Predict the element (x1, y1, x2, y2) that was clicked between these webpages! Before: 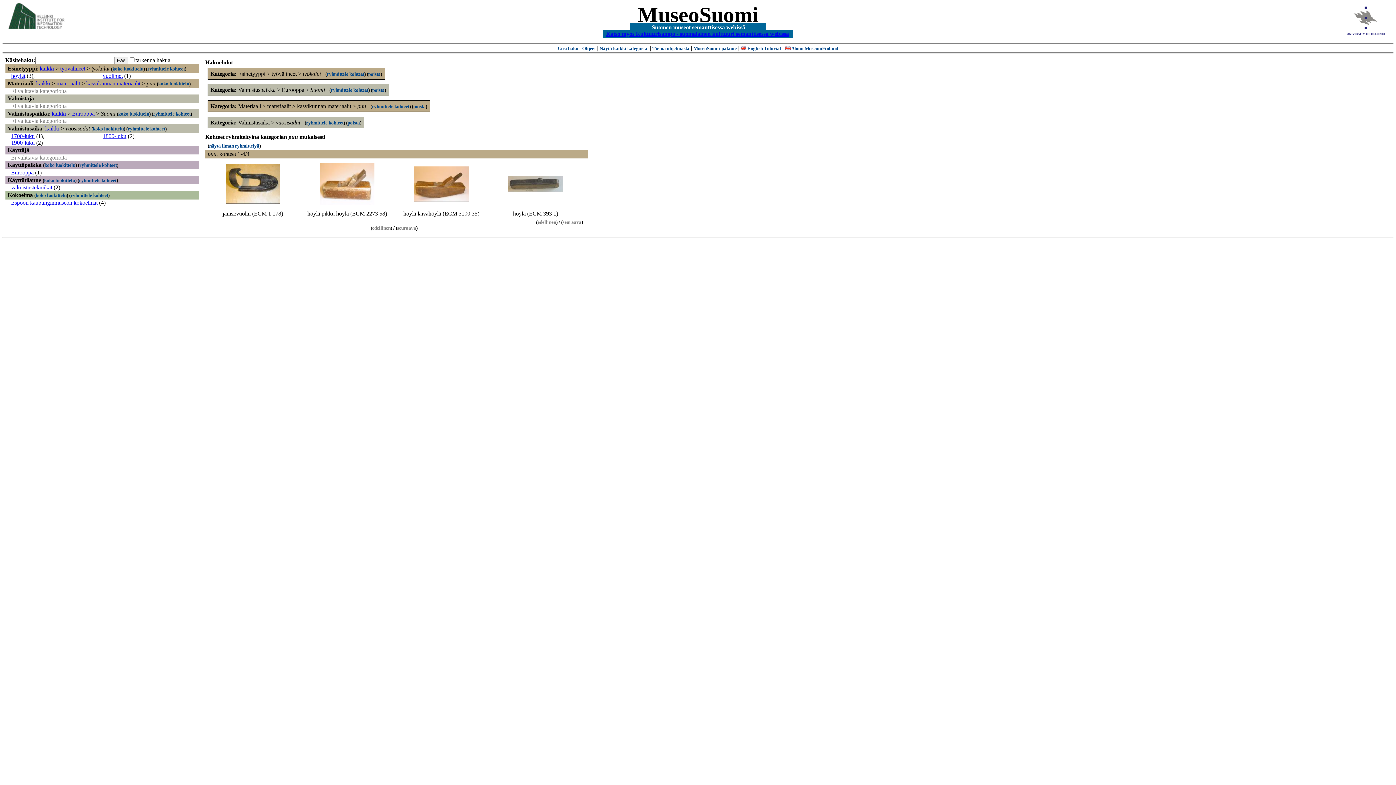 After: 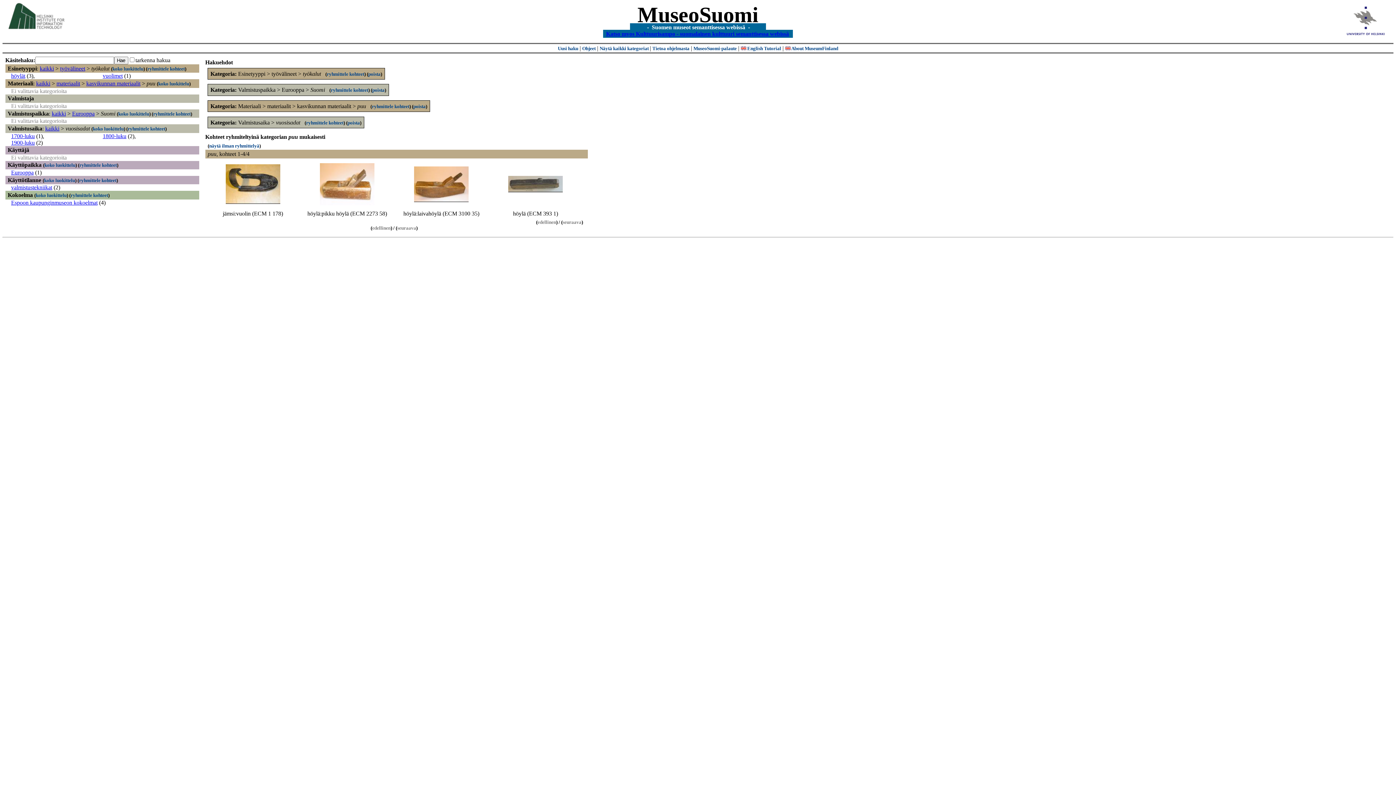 Action: bbox: (205, 133, 583, 140) label: Kohteet ryhmiteltyinä kategorian puu mukaisesti